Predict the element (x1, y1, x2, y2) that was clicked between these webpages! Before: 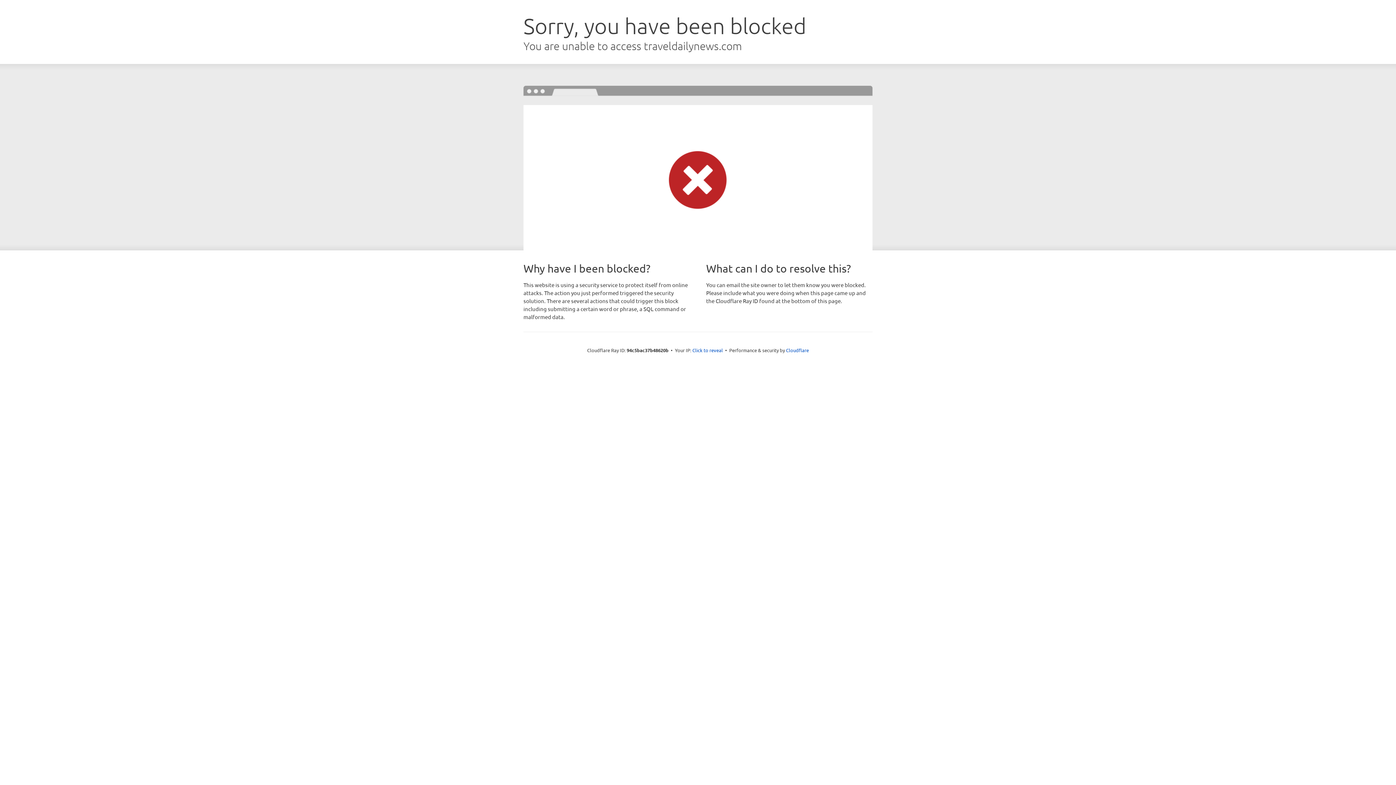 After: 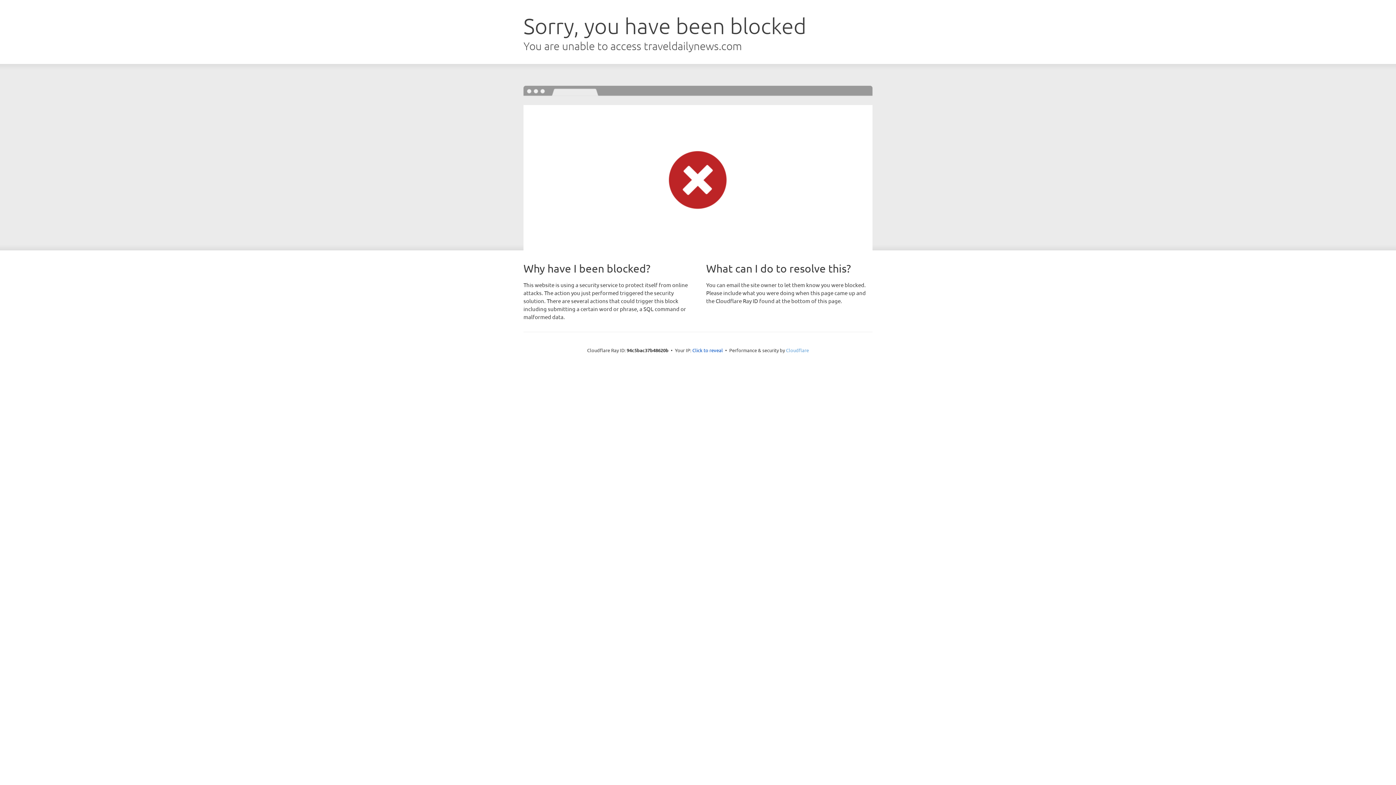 Action: label: Cloudflare bbox: (786, 347, 809, 353)